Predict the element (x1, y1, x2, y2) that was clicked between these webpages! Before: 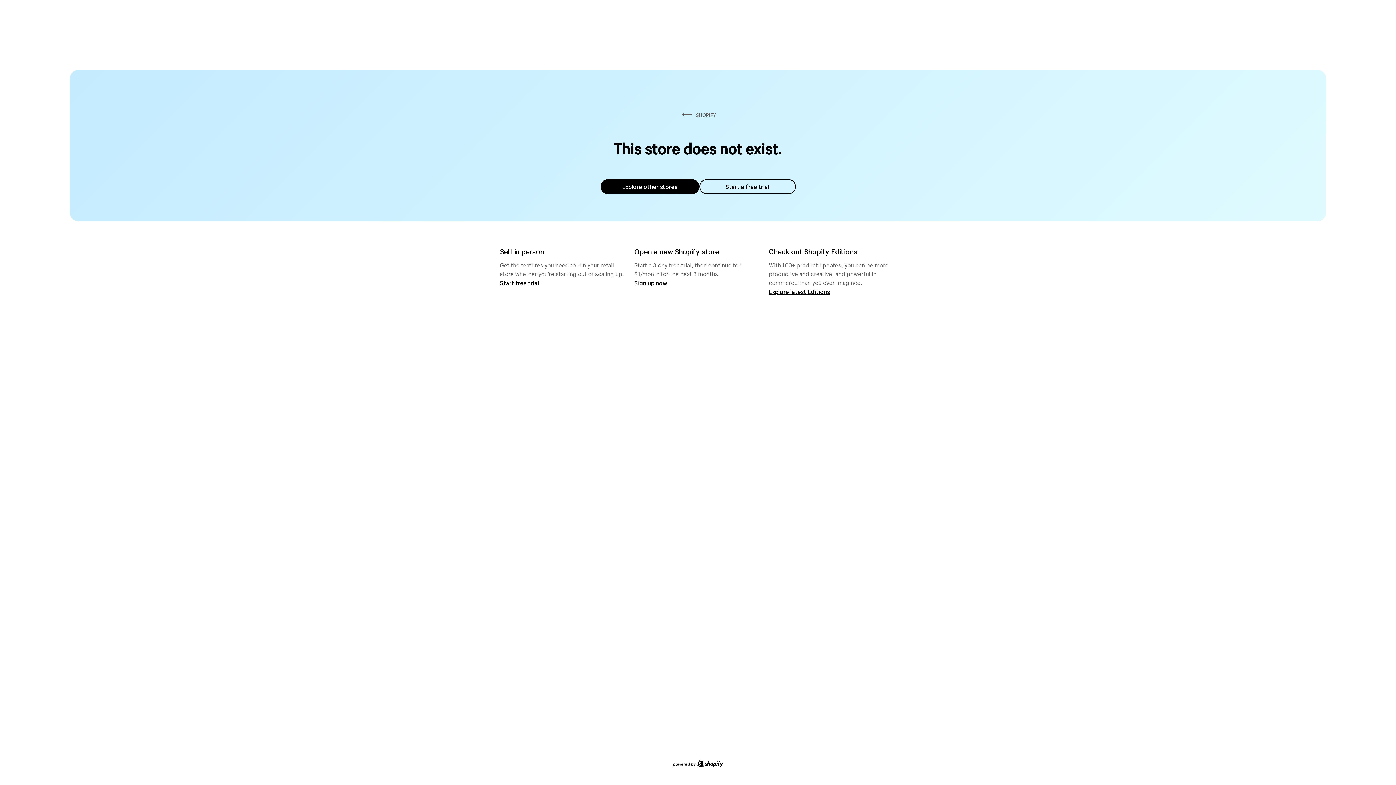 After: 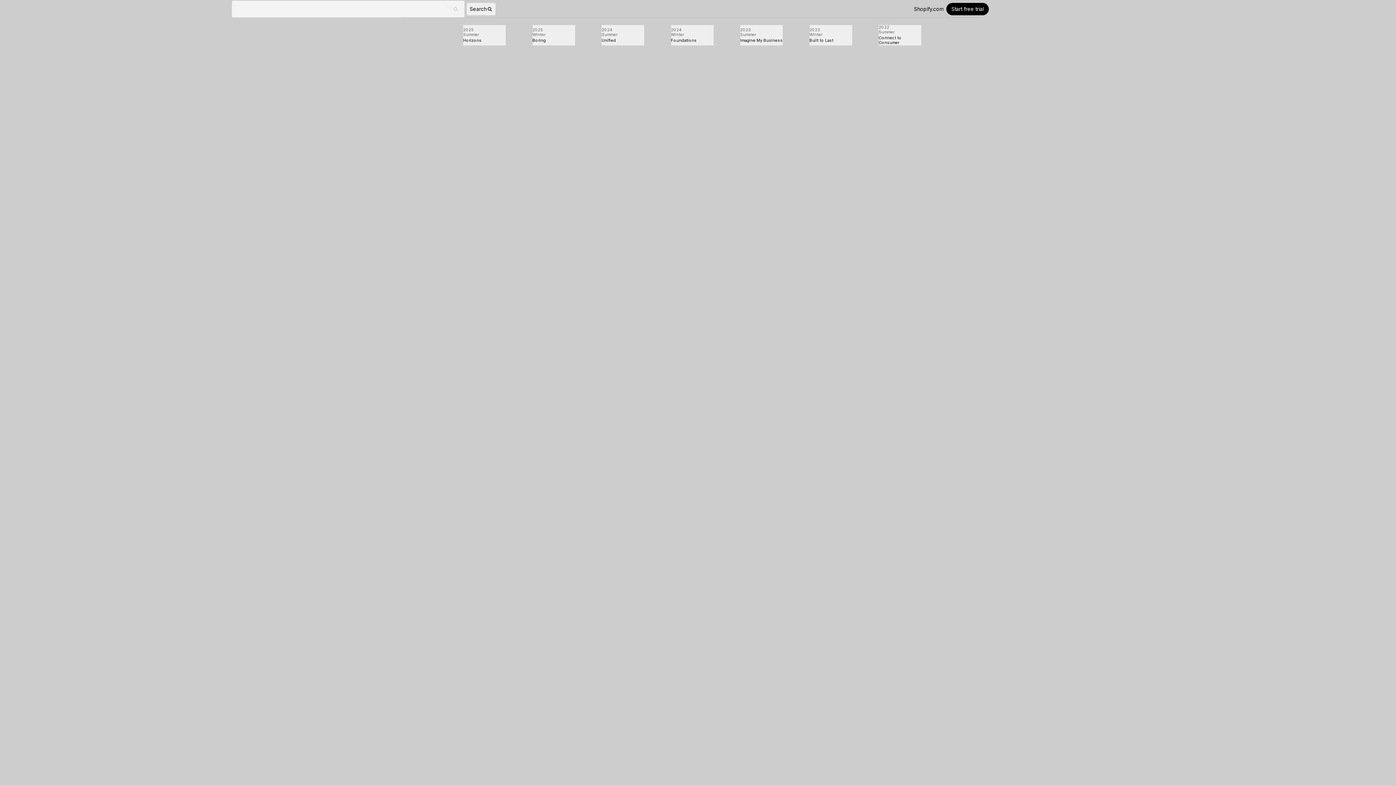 Action: bbox: (769, 287, 830, 295) label: Explore latest Editions